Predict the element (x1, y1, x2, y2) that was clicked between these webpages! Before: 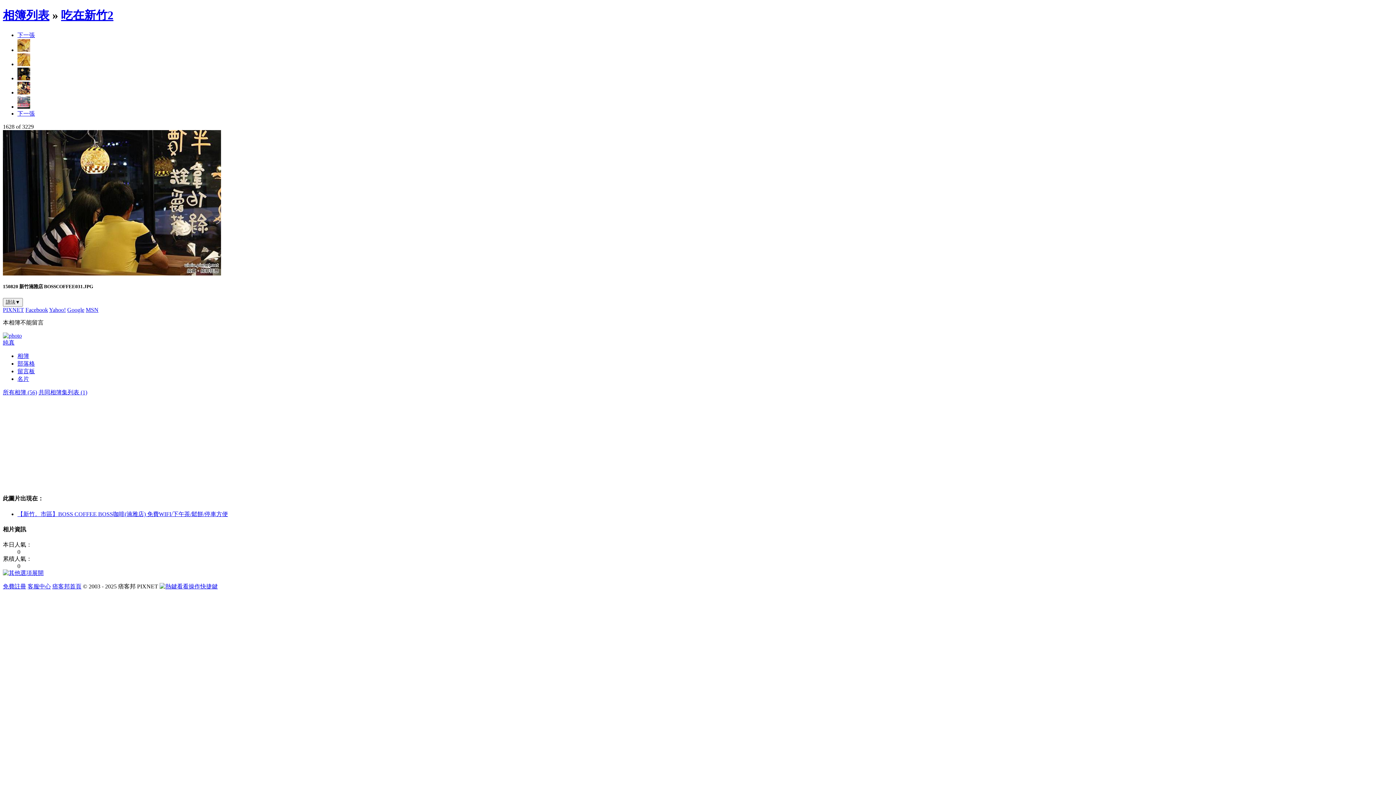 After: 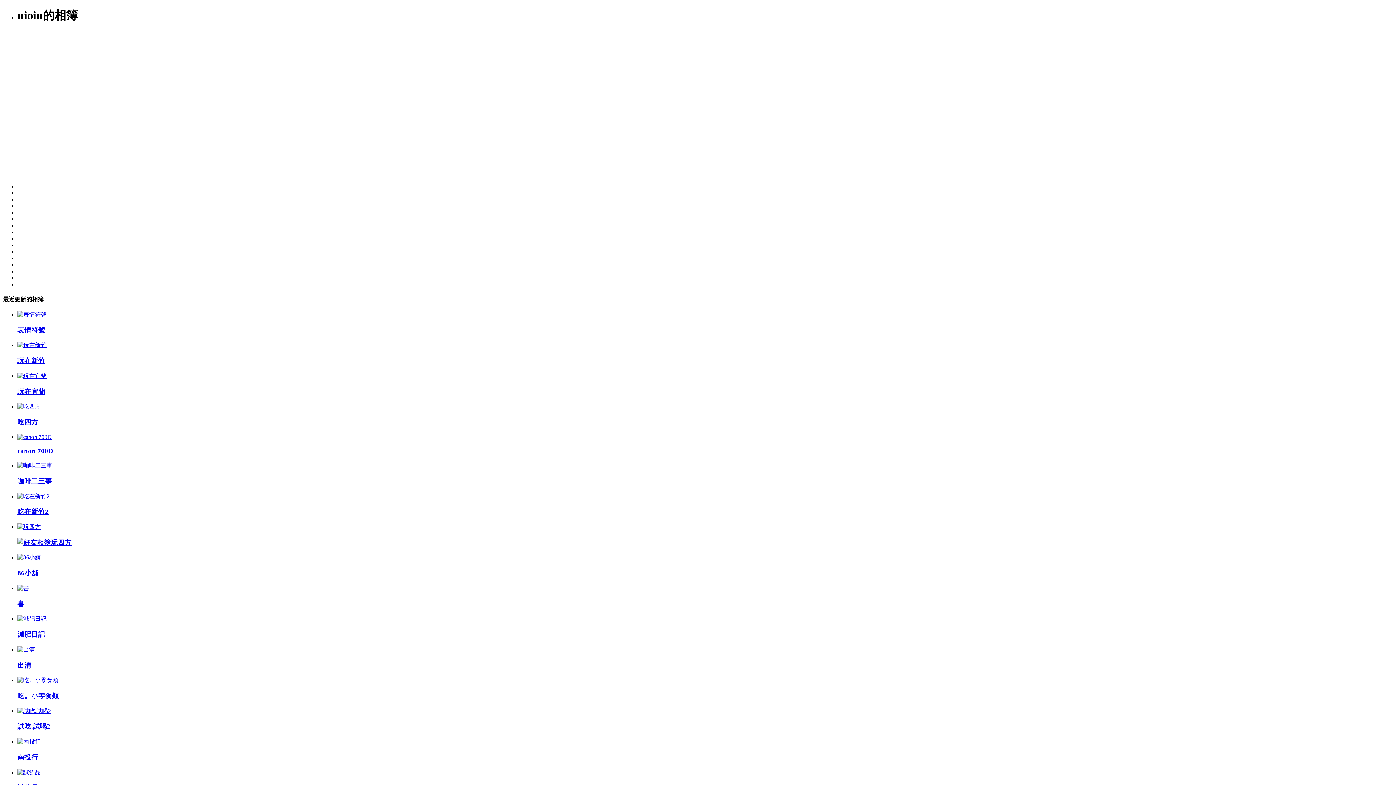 Action: bbox: (17, 353, 29, 359) label: 相簿